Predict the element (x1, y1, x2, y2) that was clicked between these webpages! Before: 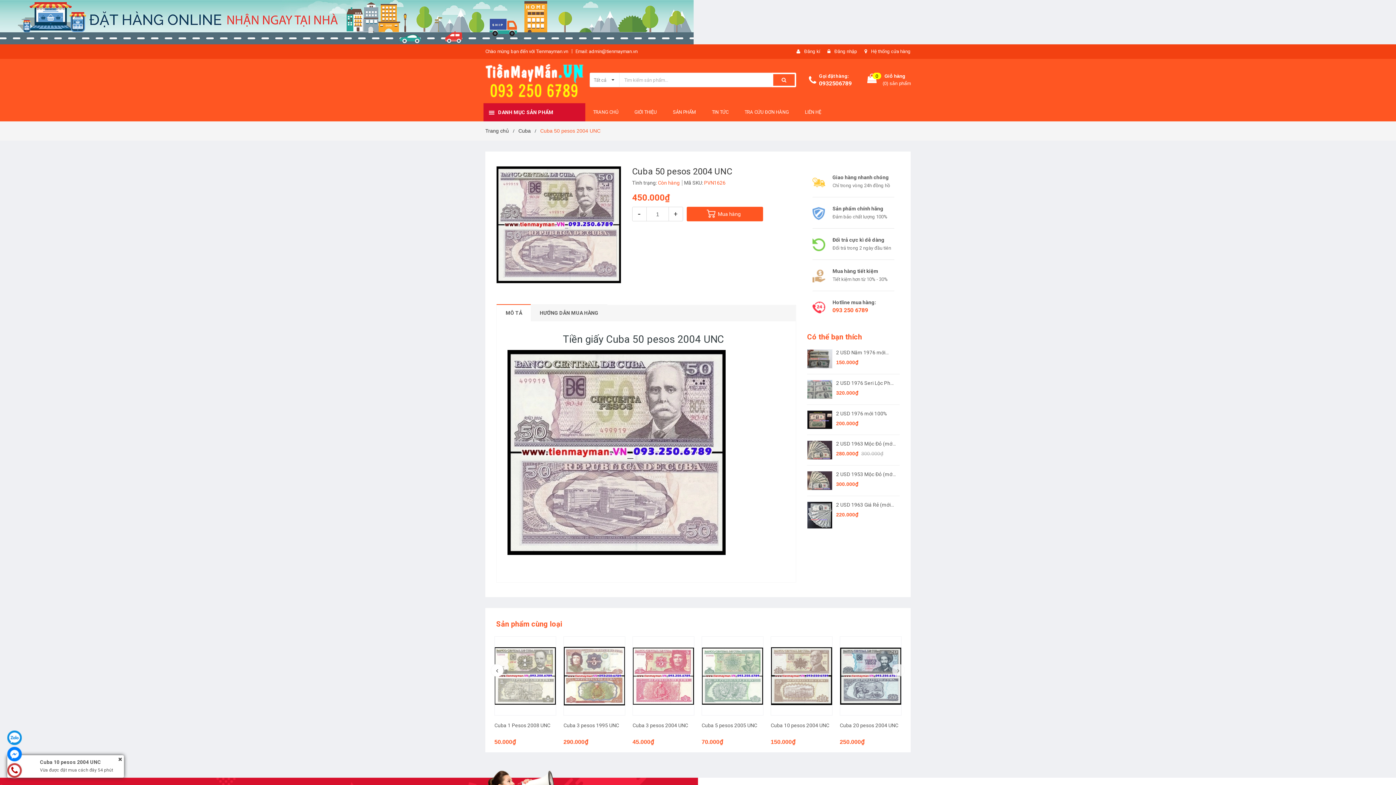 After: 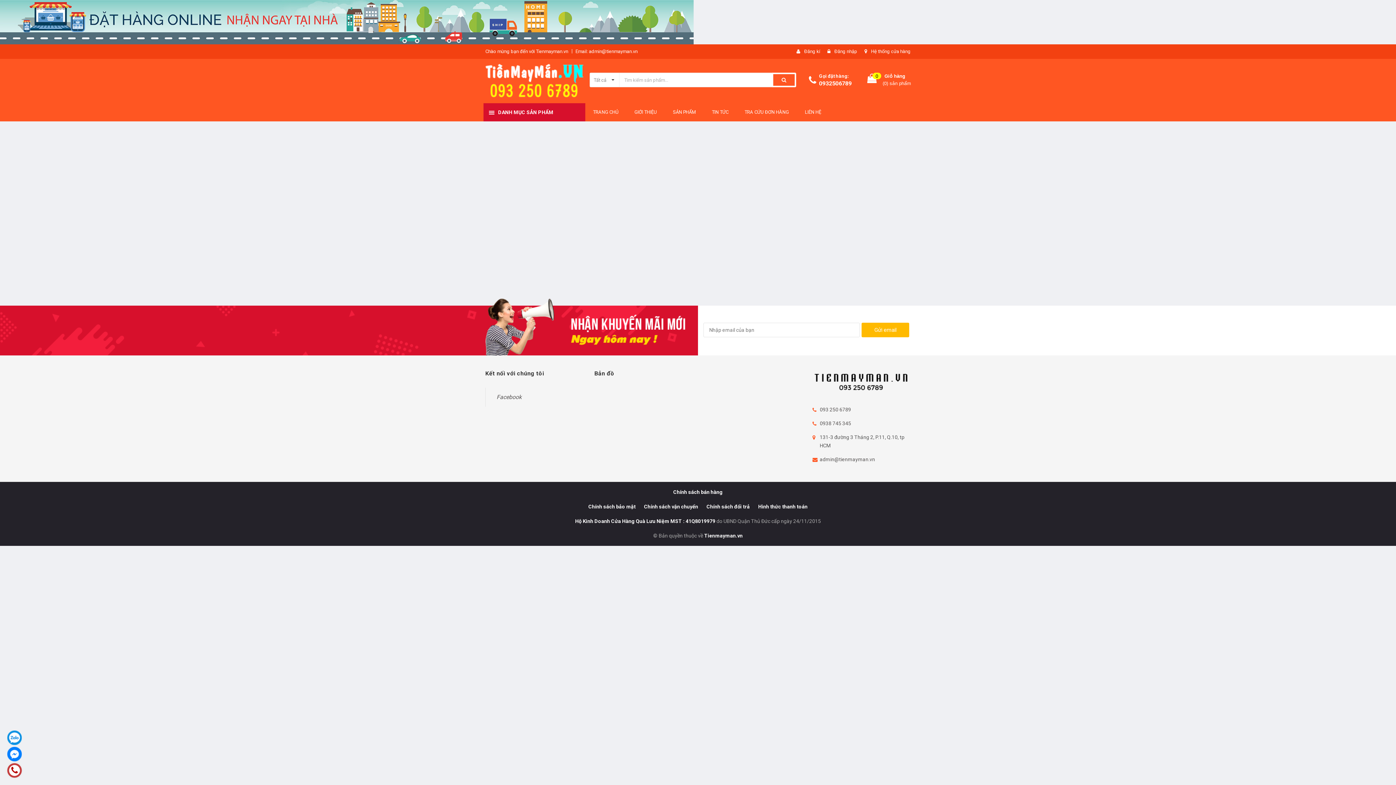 Action: bbox: (737, 103, 796, 121) label: TRA CỨU ĐƠN HÀNG